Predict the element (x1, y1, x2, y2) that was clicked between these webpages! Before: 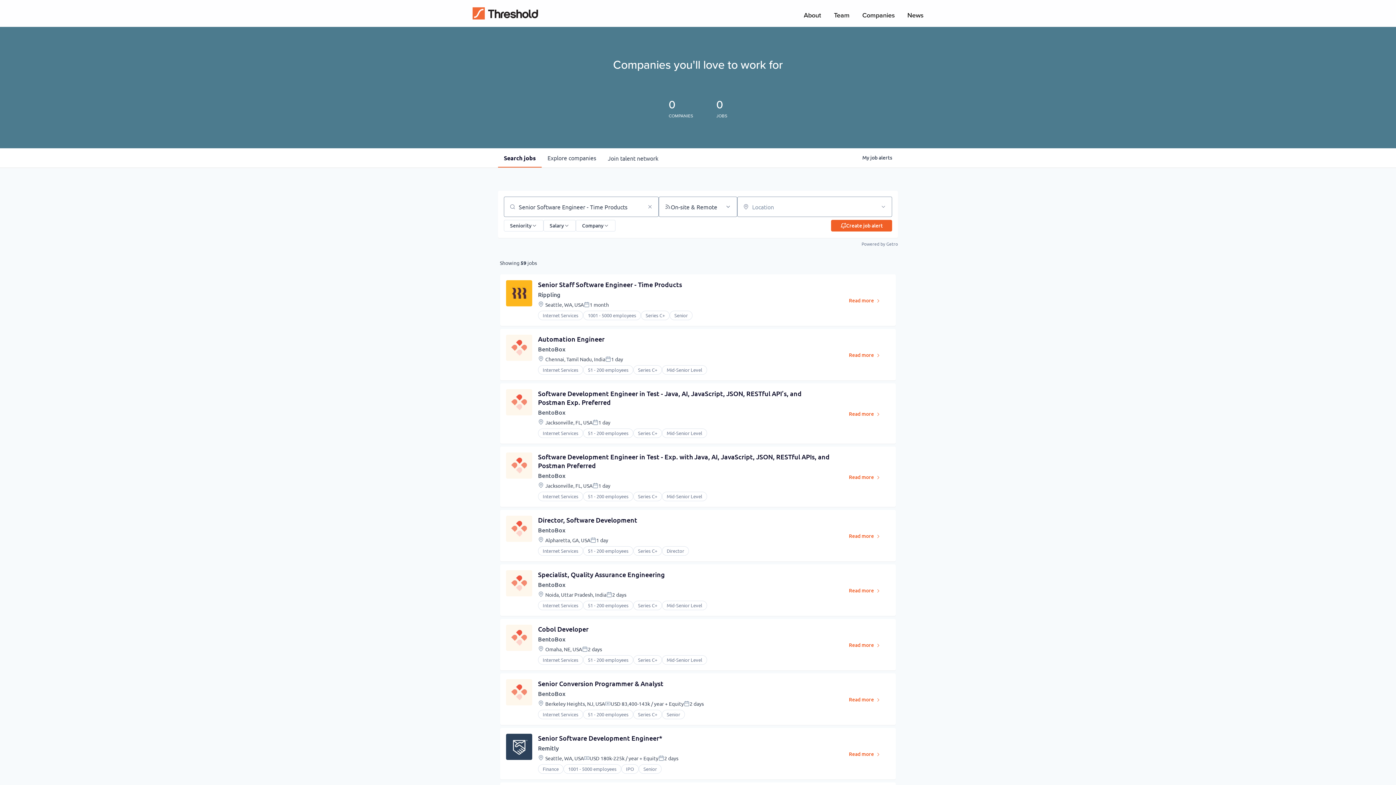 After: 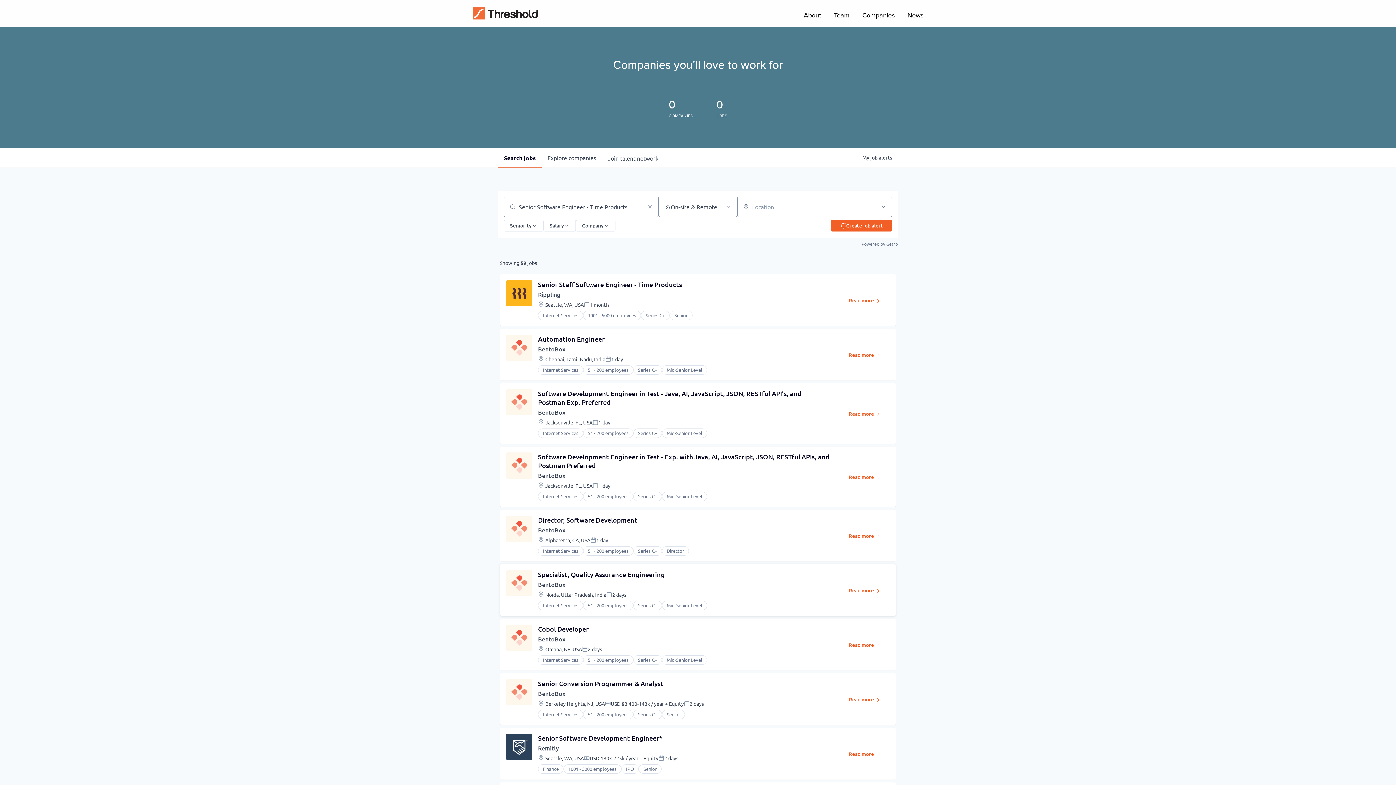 Action: bbox: (843, 584, 887, 597) label: Read more
about Specialist, Quality Assurance Engineering at BentoBox